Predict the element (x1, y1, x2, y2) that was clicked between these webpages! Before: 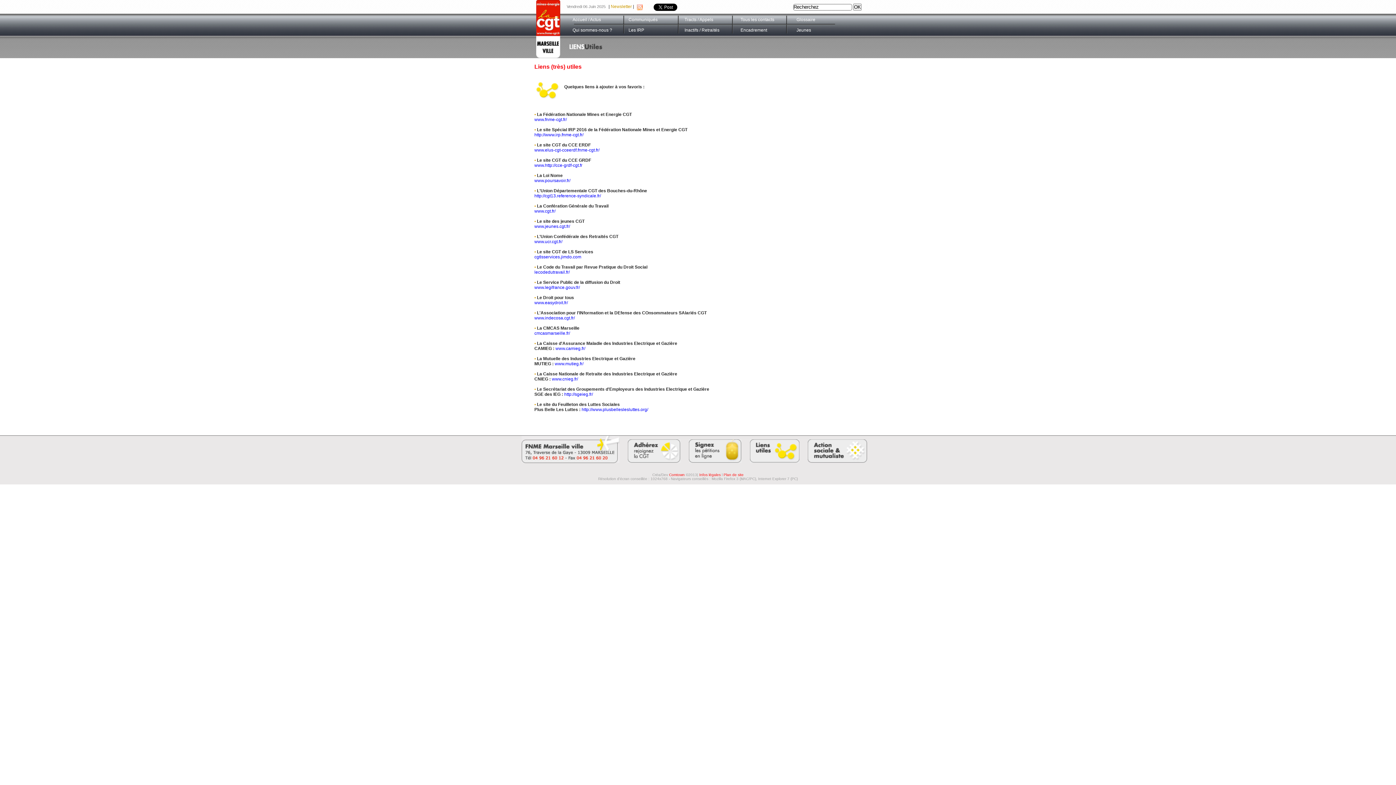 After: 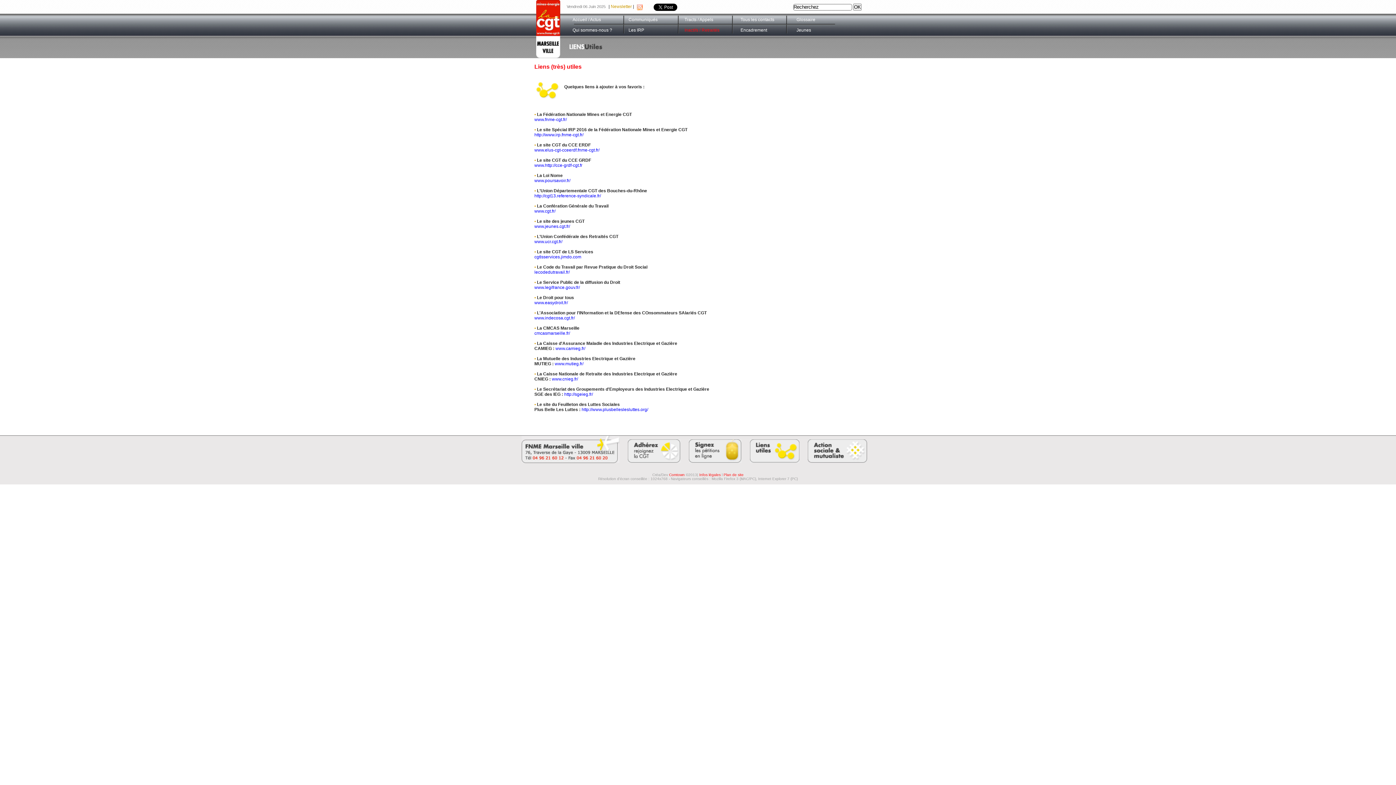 Action: label: Inactifs / Retraités bbox: (684, 27, 719, 32)